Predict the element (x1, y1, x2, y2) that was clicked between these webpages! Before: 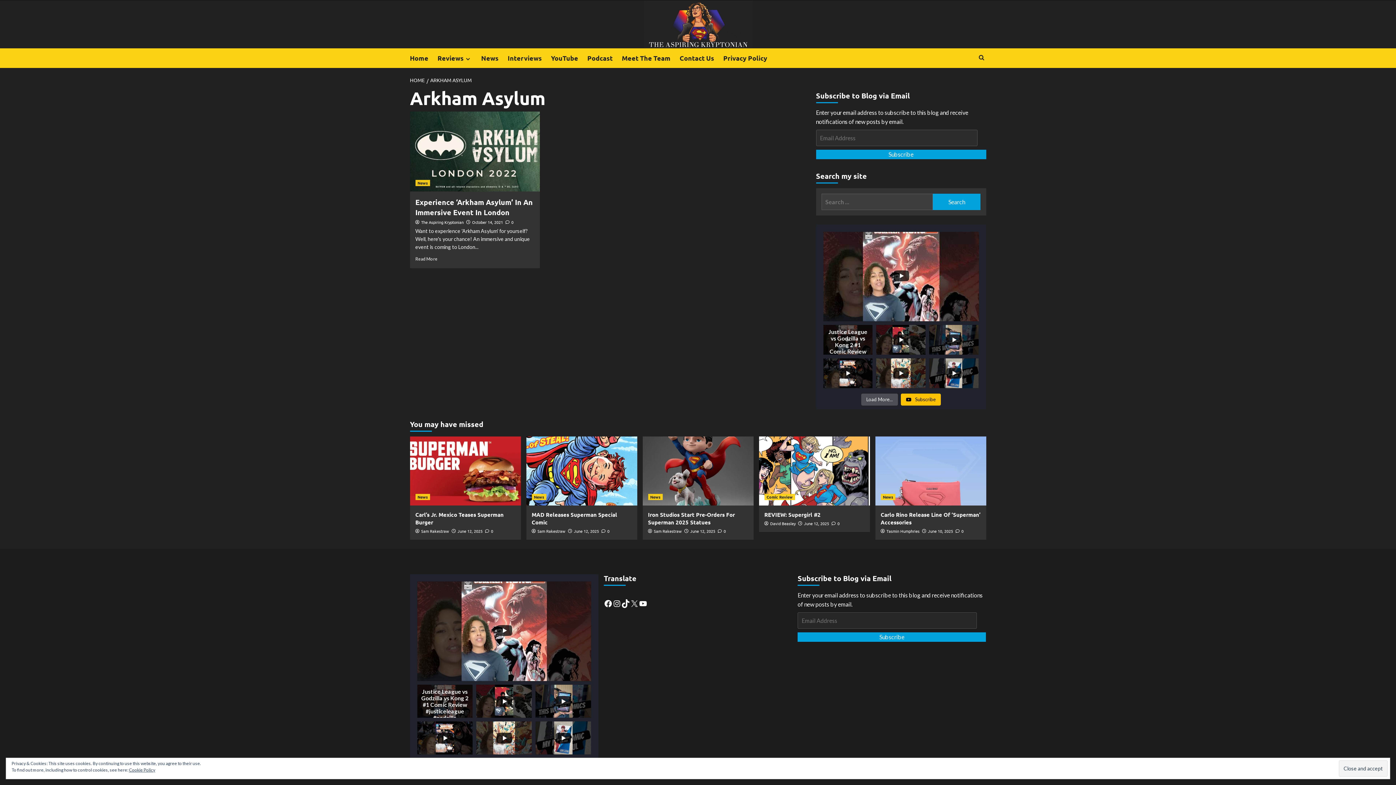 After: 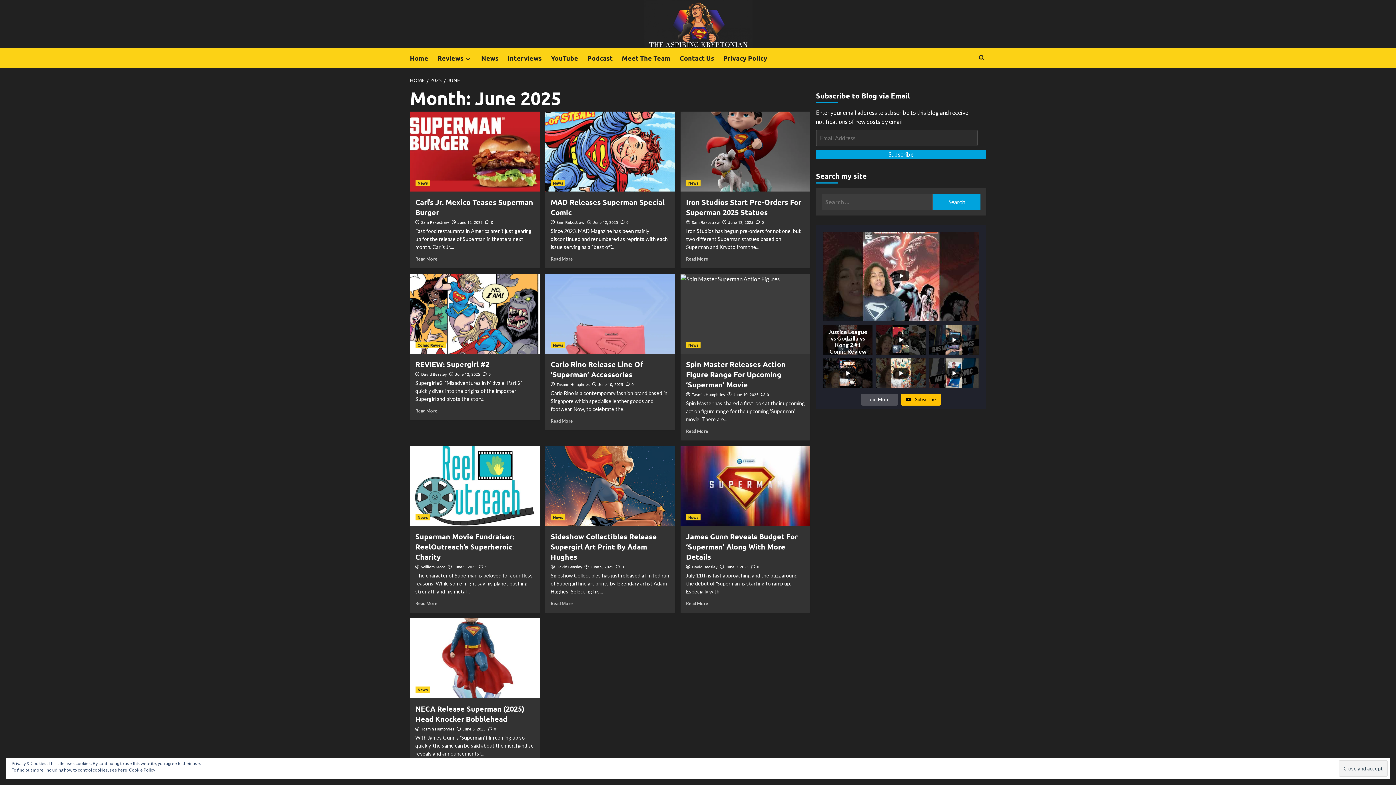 Action: label: June 12, 2025 bbox: (804, 520, 829, 526)